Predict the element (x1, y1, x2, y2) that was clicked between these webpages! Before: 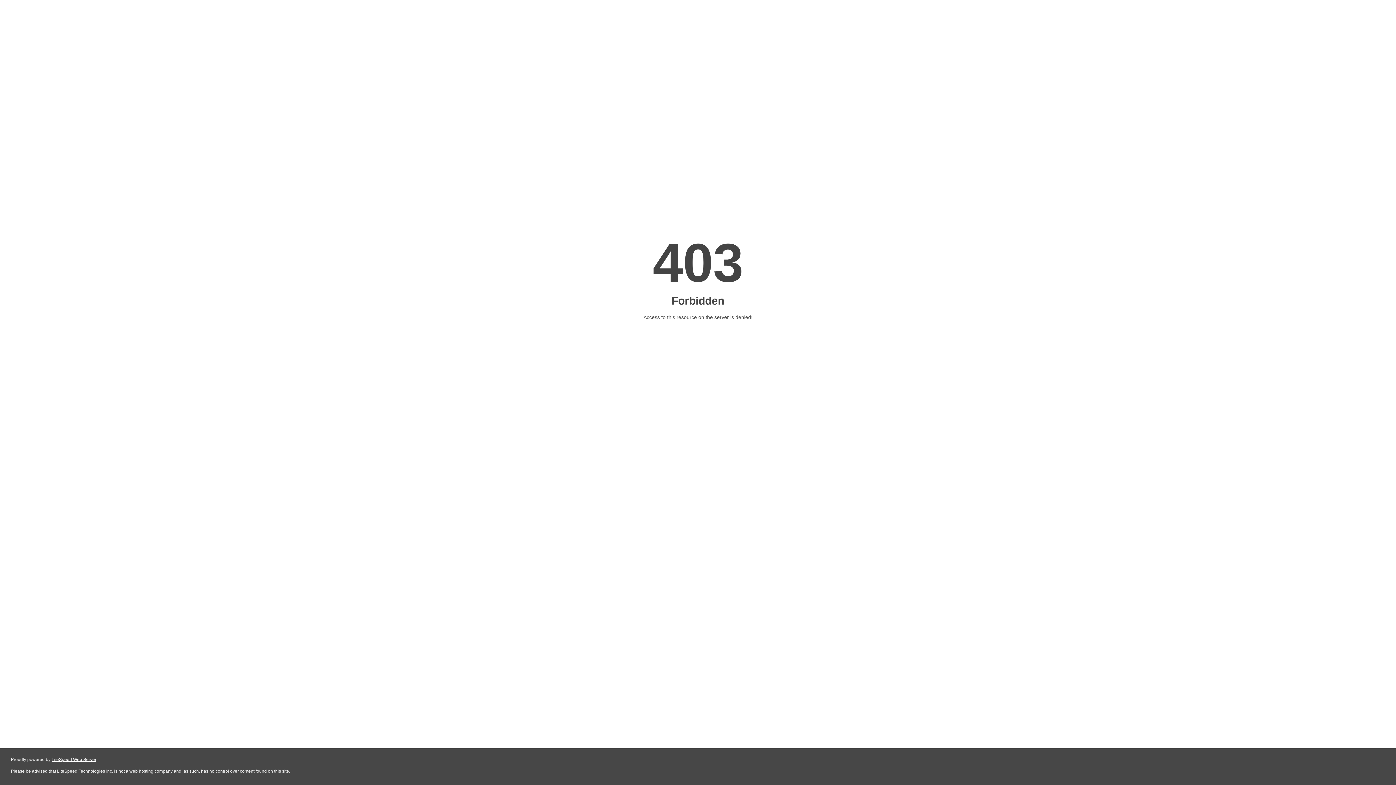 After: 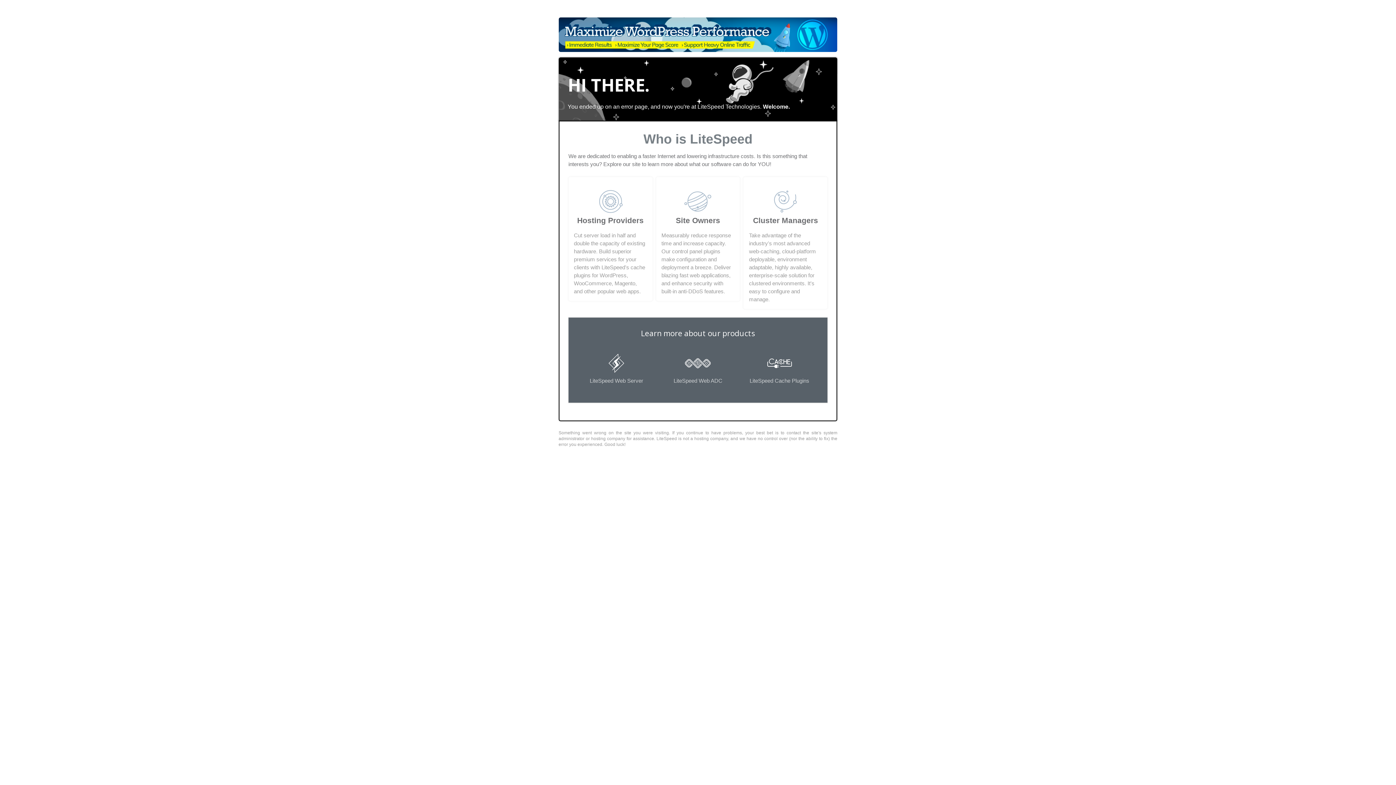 Action: bbox: (51, 757, 96, 762) label: LiteSpeed Web Server